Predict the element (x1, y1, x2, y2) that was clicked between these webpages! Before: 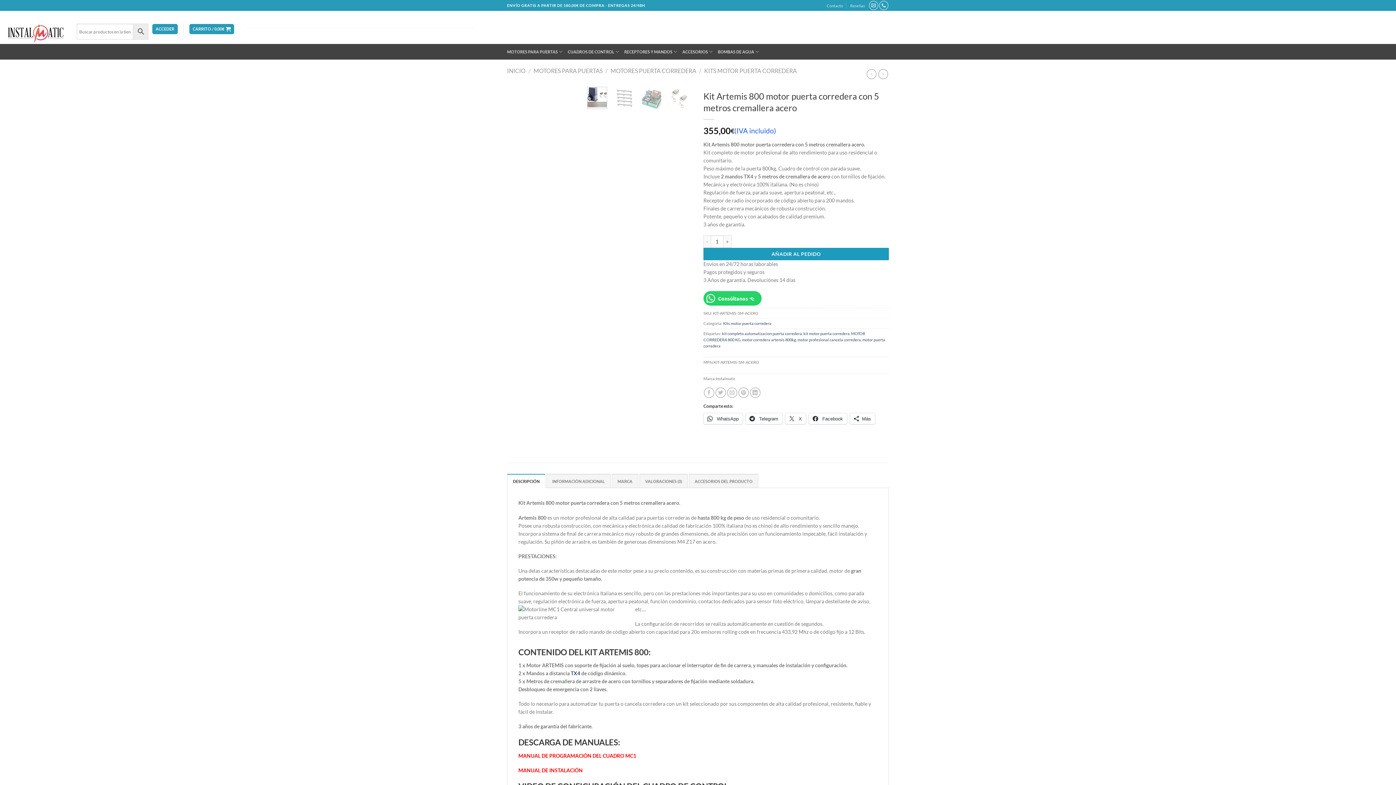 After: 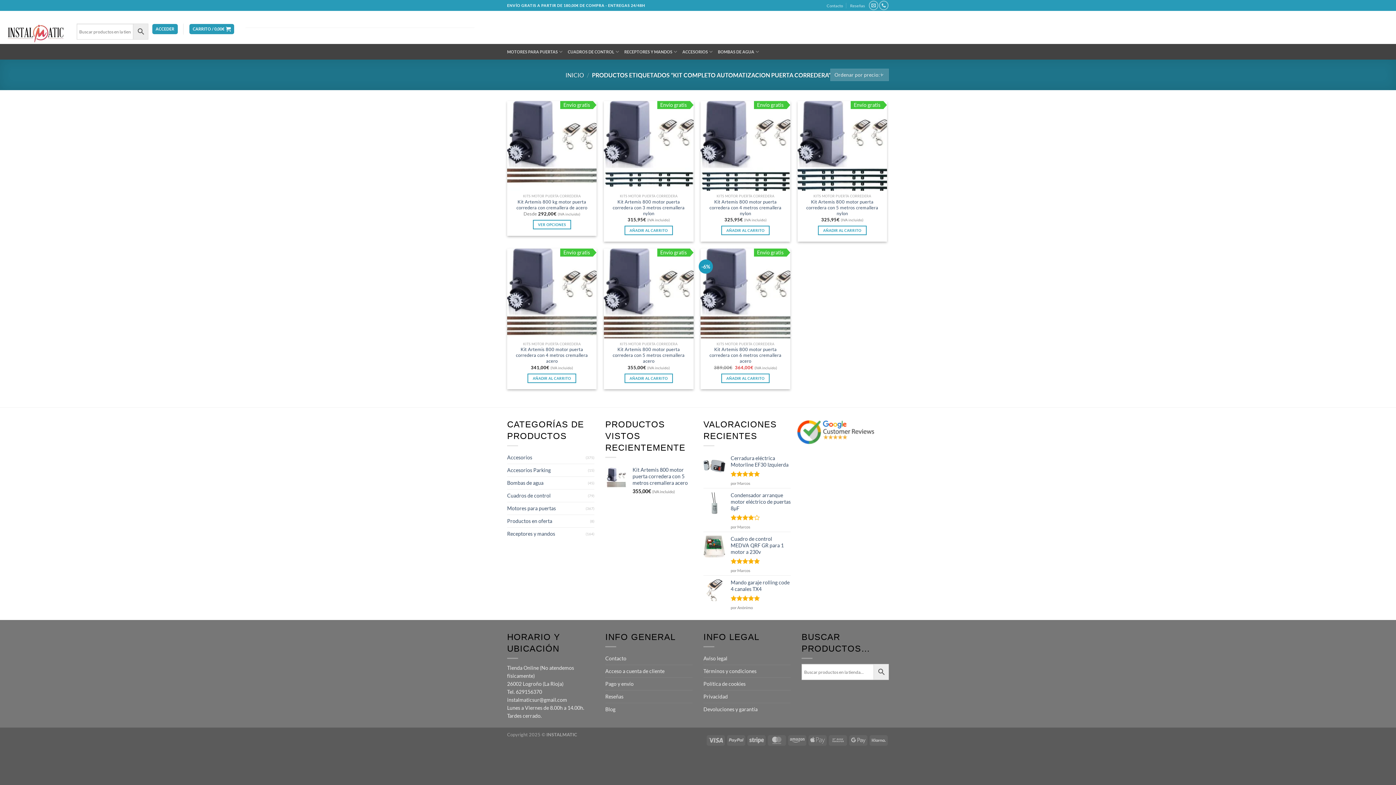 Action: bbox: (722, 331, 802, 335) label: kit completo automatizacion puerta corredera